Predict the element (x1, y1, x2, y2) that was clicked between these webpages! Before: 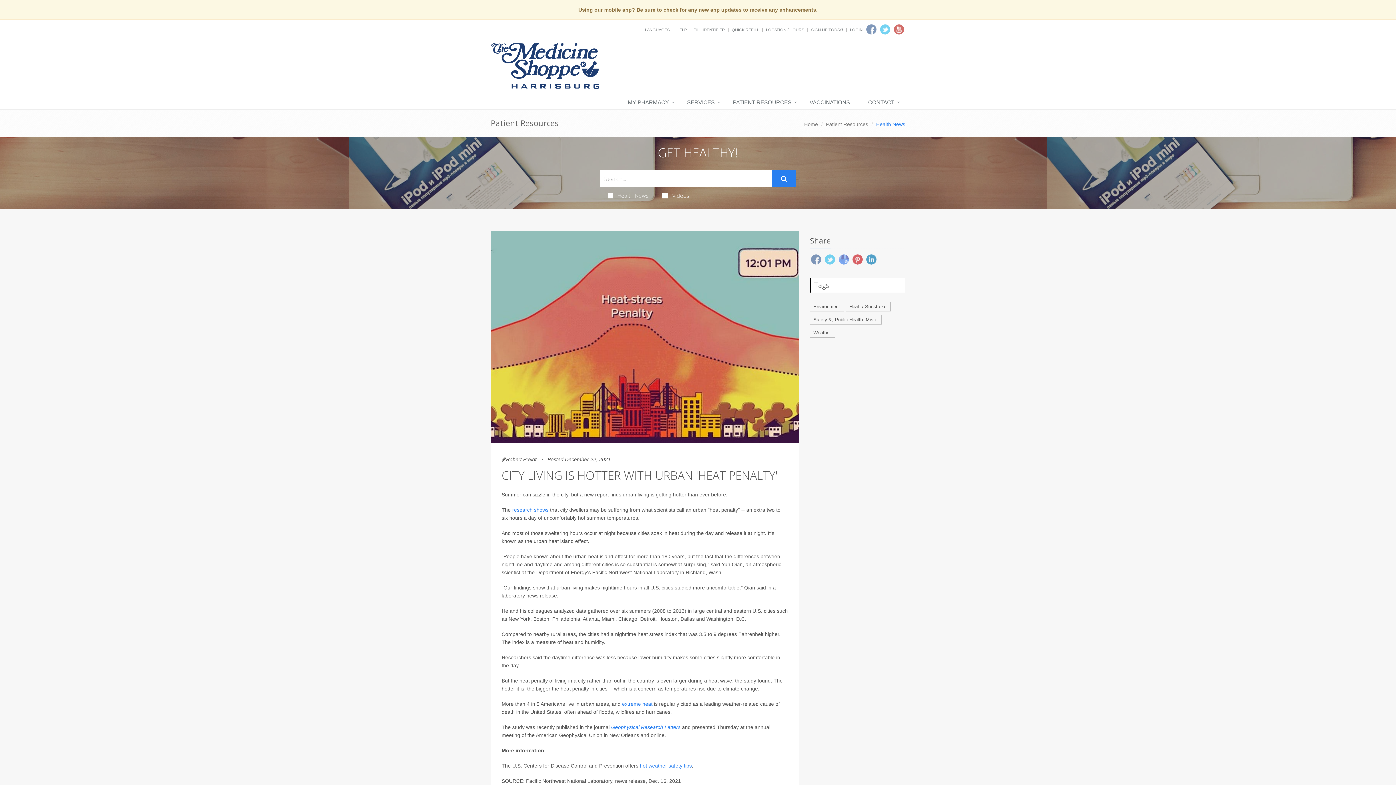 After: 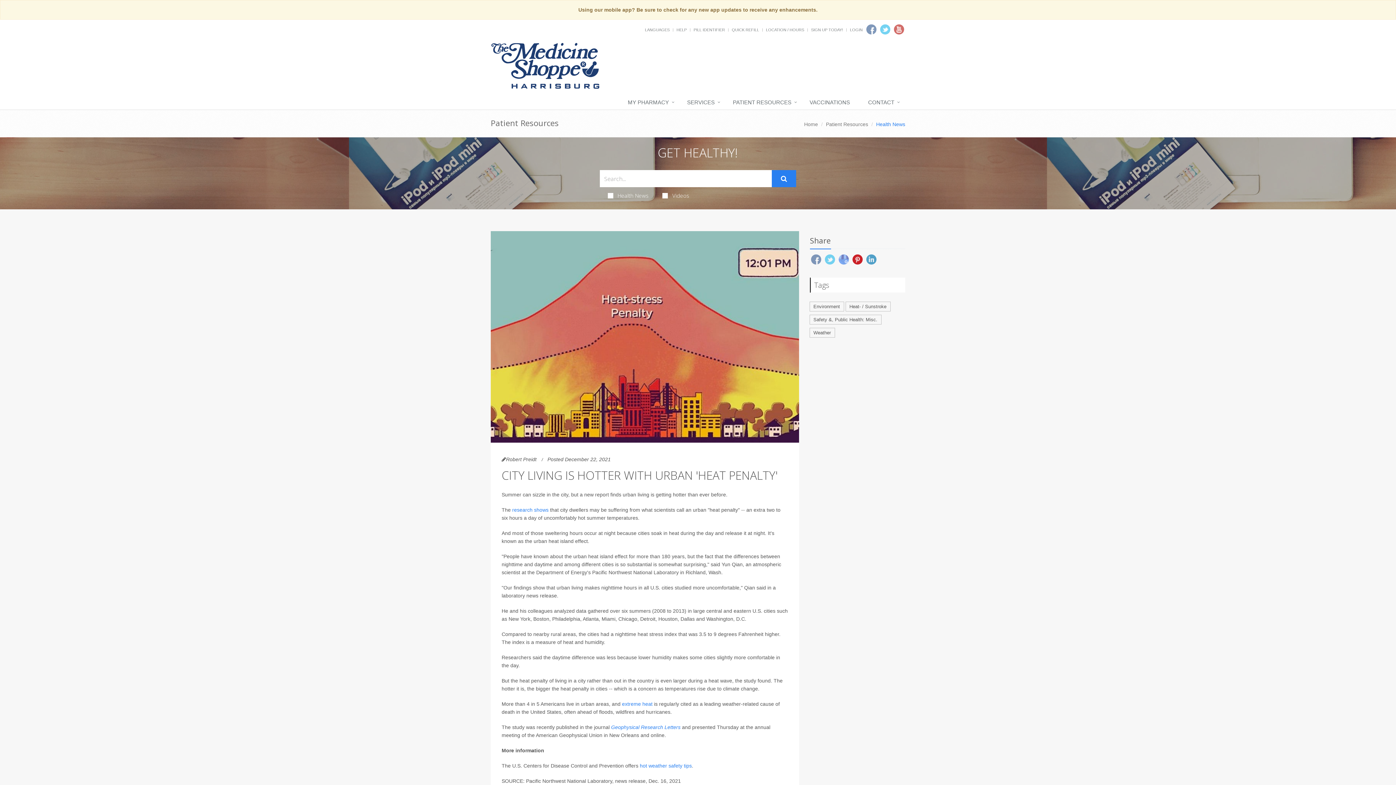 Action: bbox: (852, 254, 862, 264)